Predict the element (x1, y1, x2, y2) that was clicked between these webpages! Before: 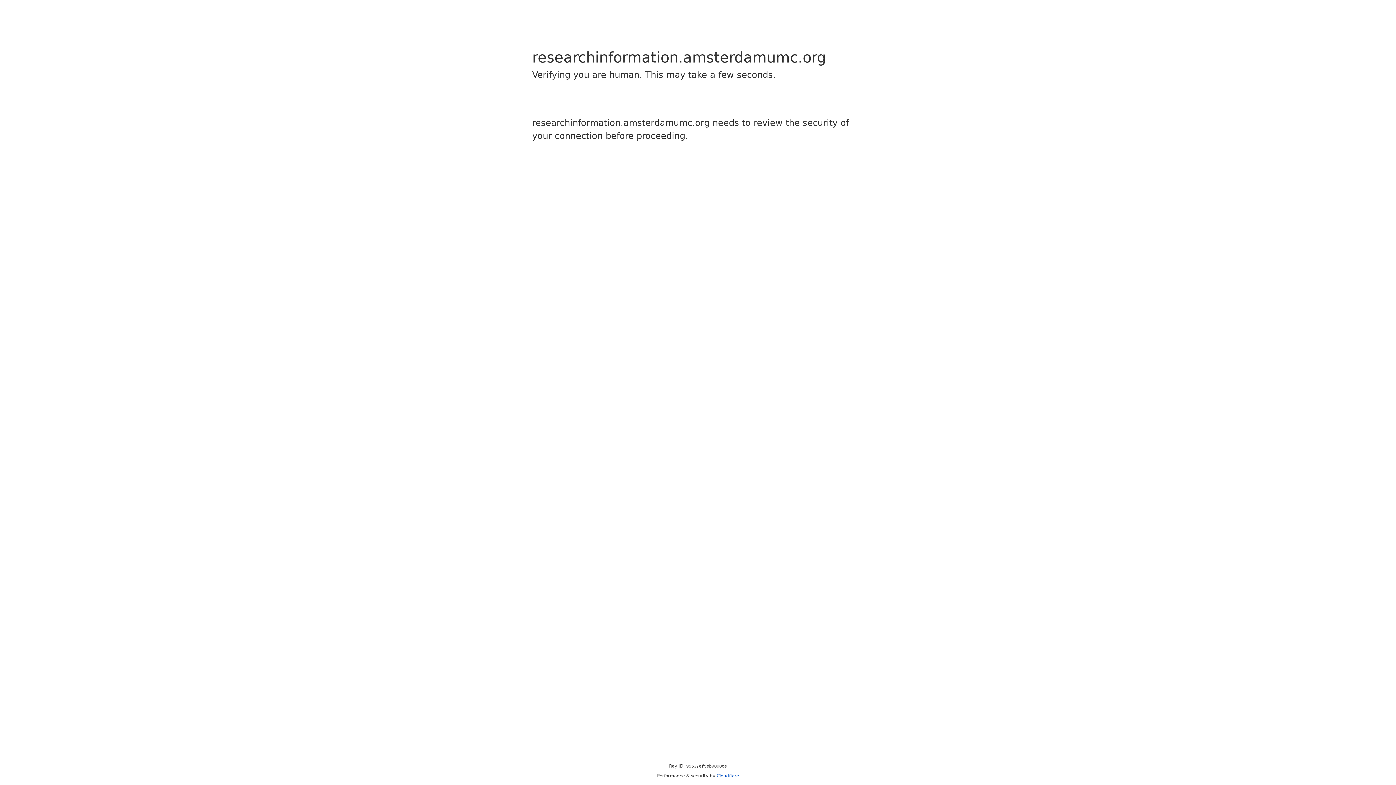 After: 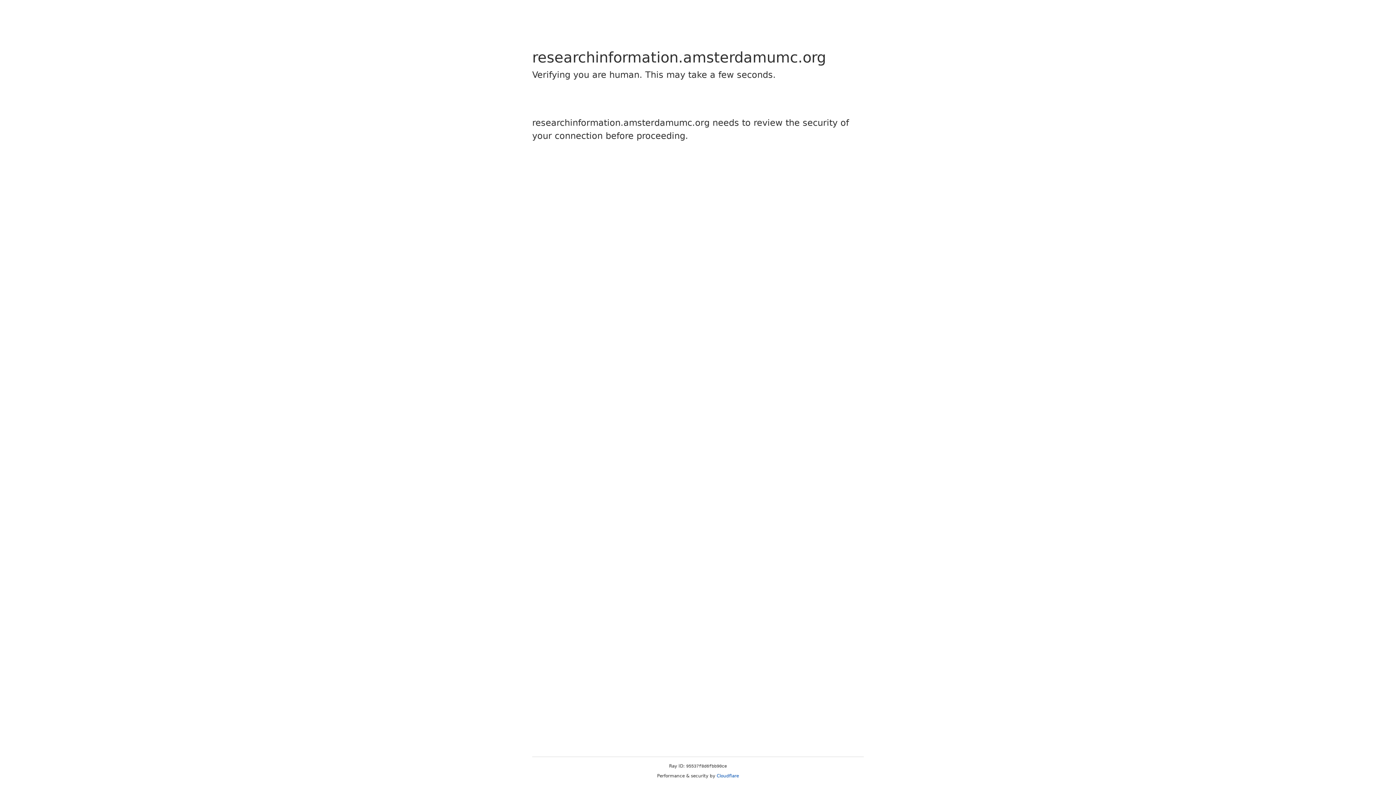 Action: label: Cloudflare bbox: (716, 773, 739, 778)